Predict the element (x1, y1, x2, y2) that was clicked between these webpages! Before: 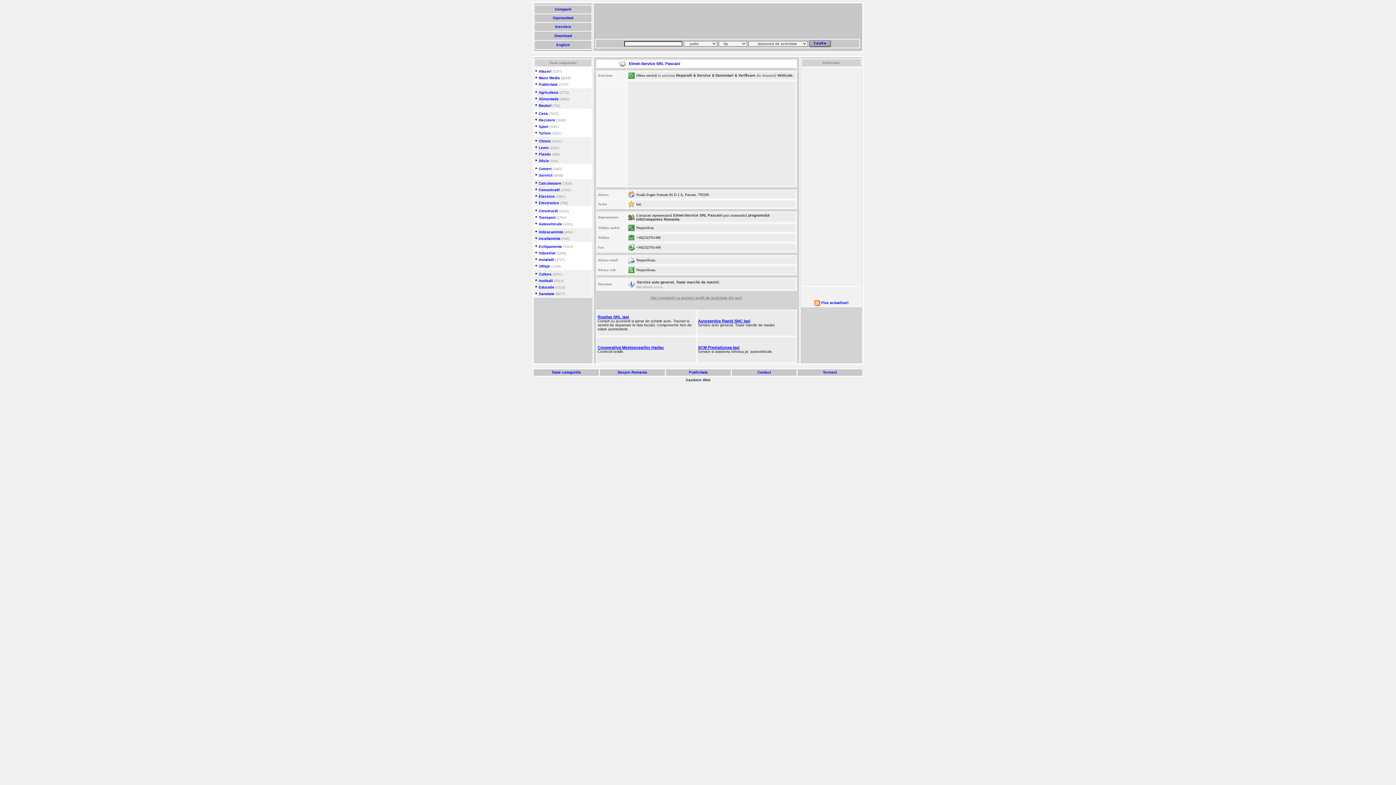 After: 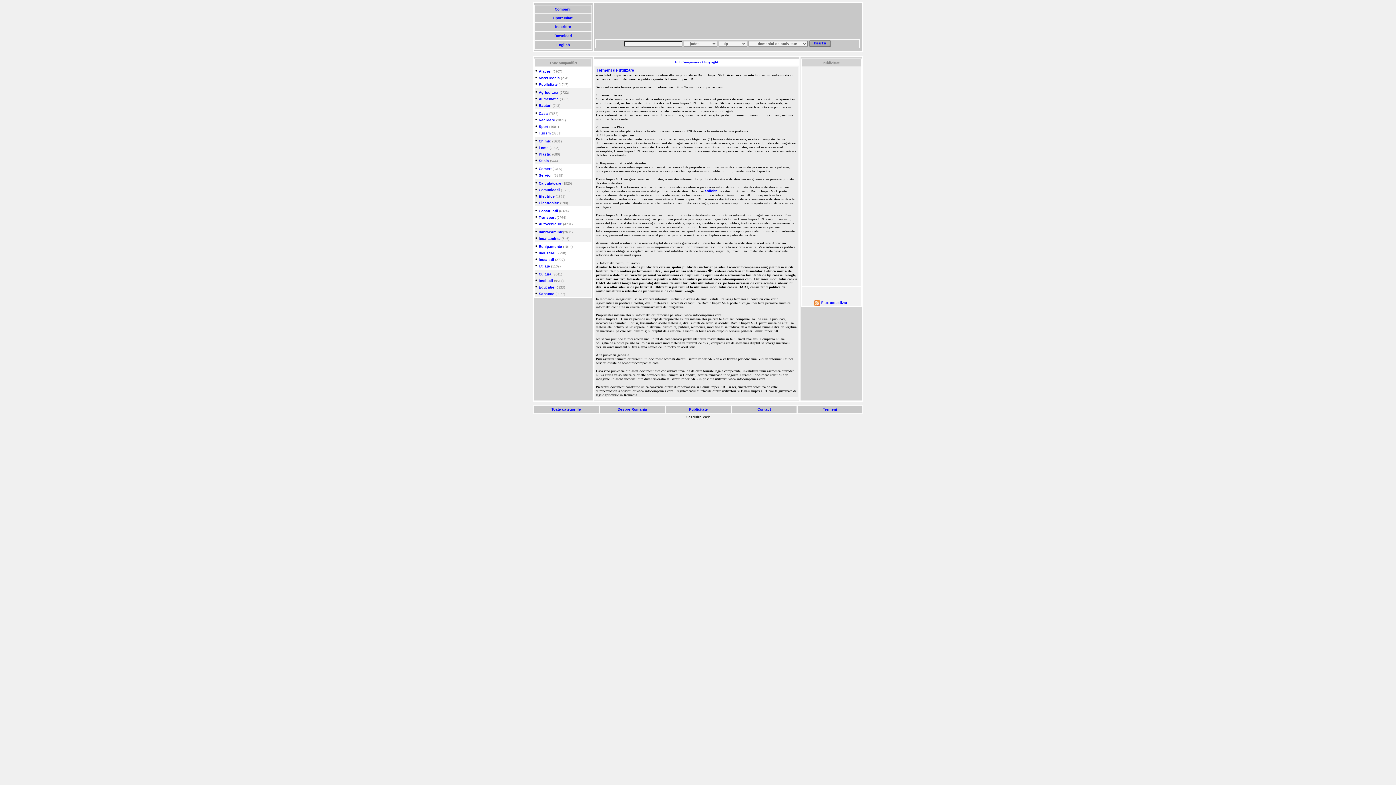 Action: label:  Termeni  bbox: (822, 370, 838, 374)